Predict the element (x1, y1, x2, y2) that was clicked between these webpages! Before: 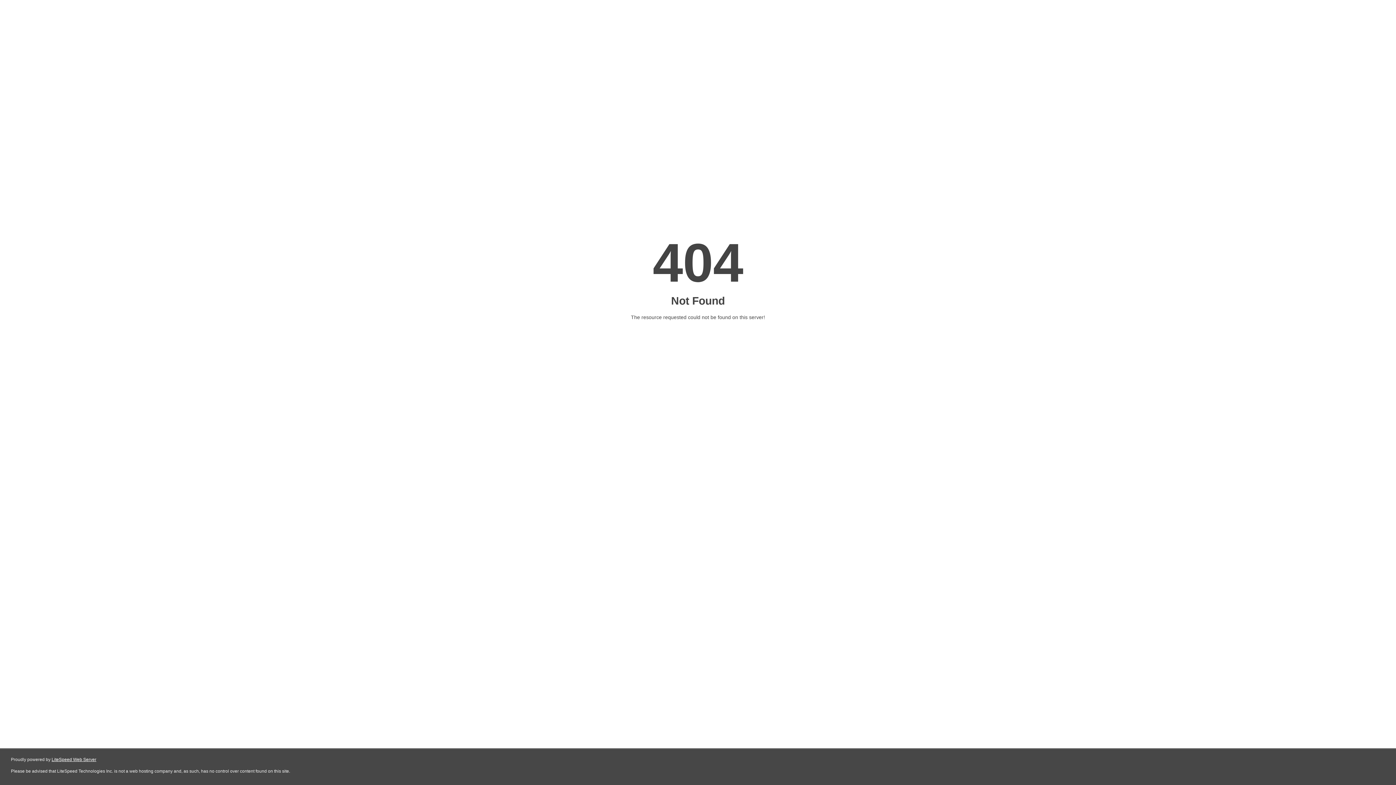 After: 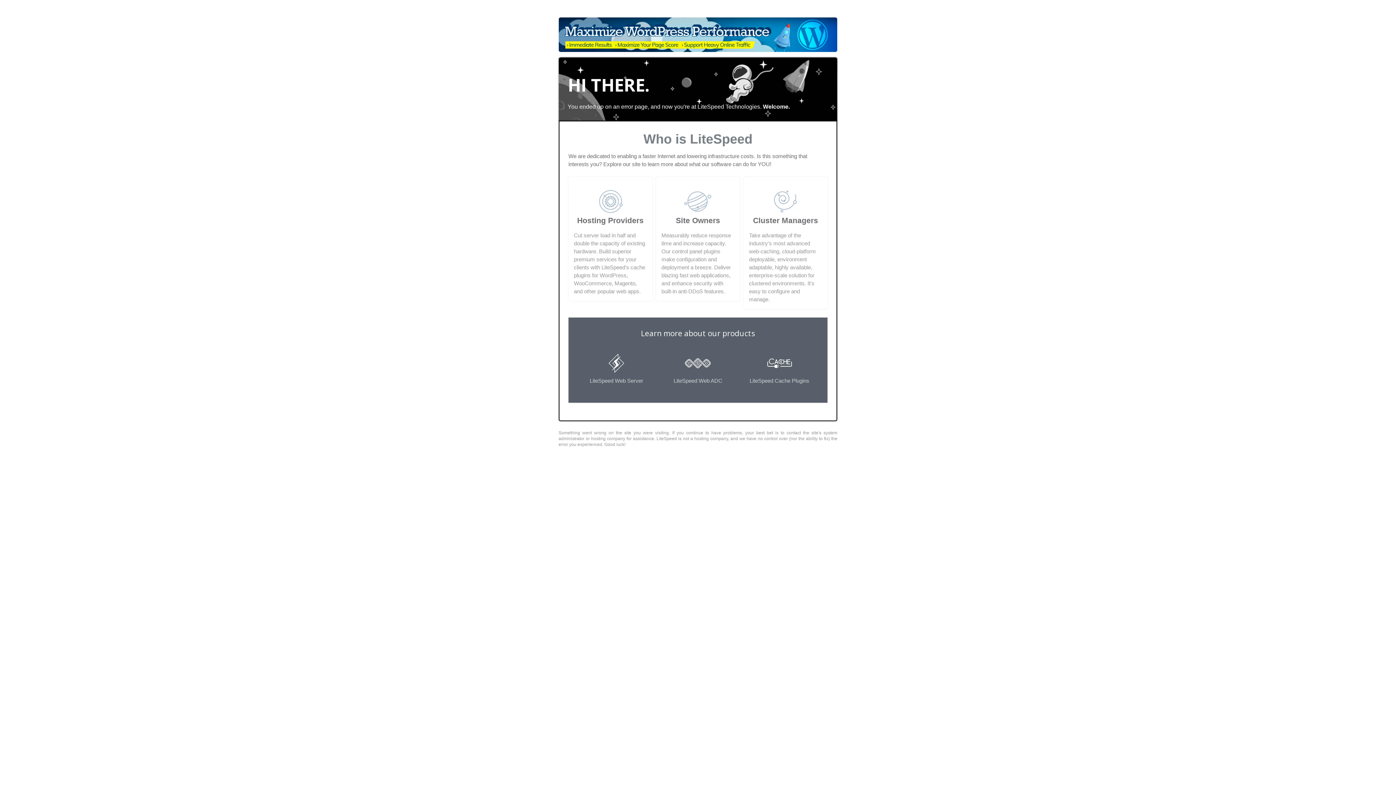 Action: label: LiteSpeed Web Server bbox: (51, 757, 96, 762)